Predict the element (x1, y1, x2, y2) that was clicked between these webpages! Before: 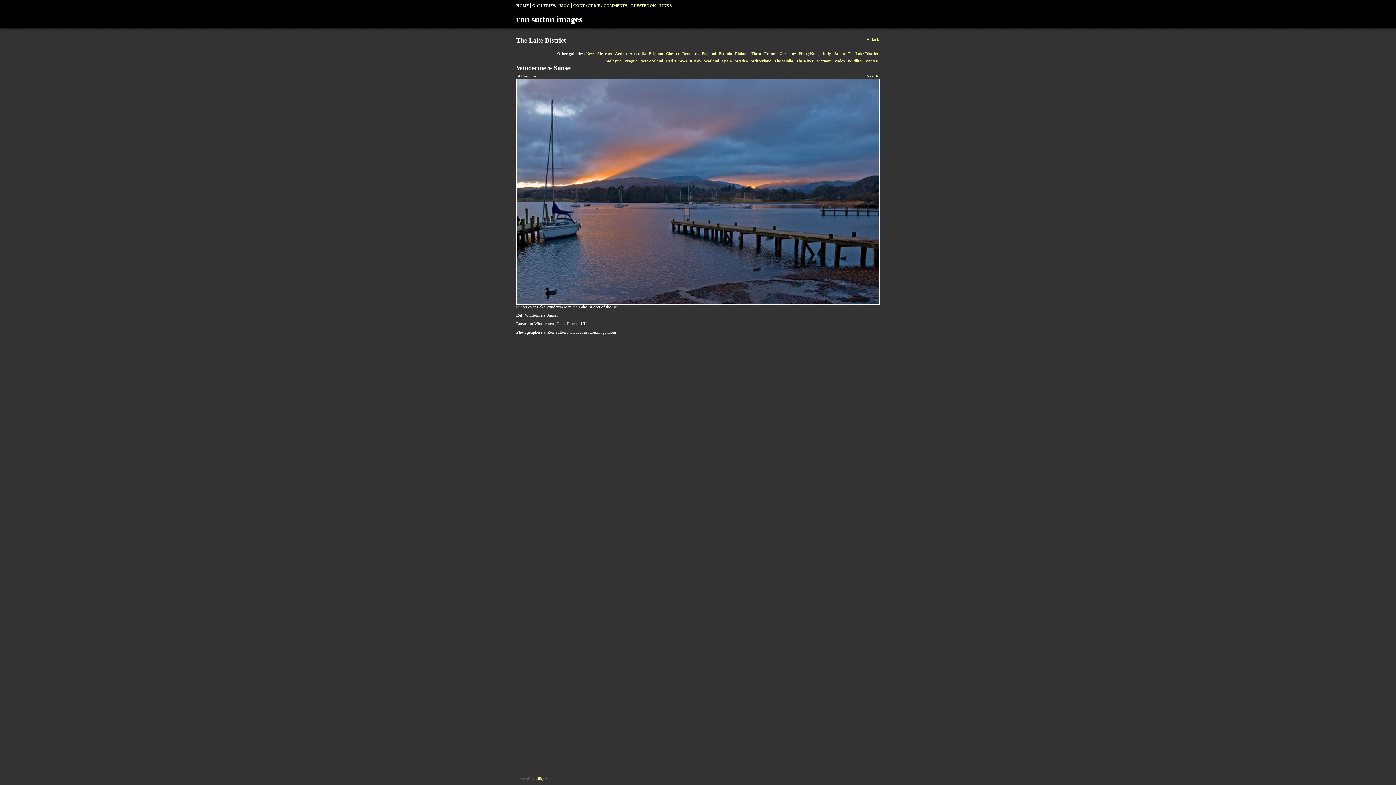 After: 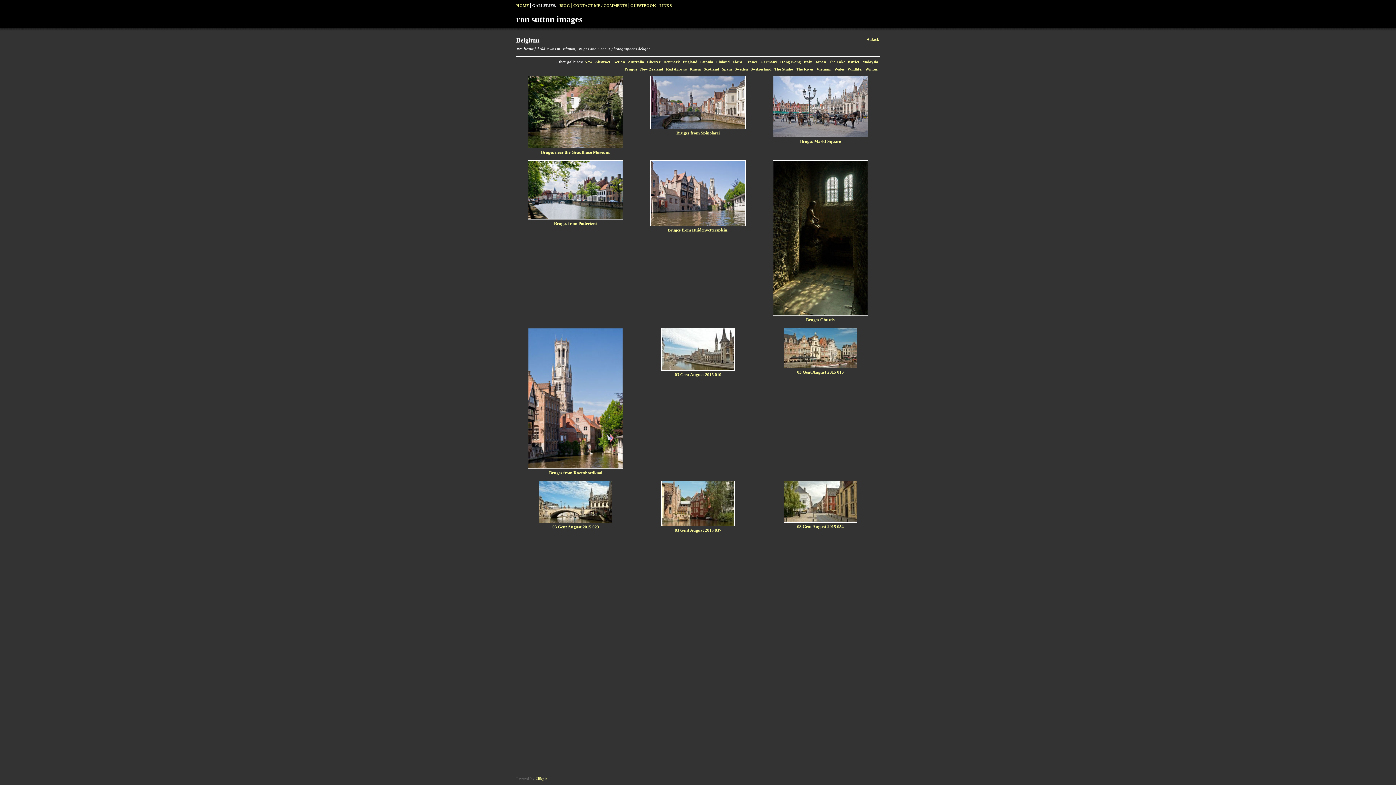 Action: label: Belgium bbox: (647, 49, 664, 57)